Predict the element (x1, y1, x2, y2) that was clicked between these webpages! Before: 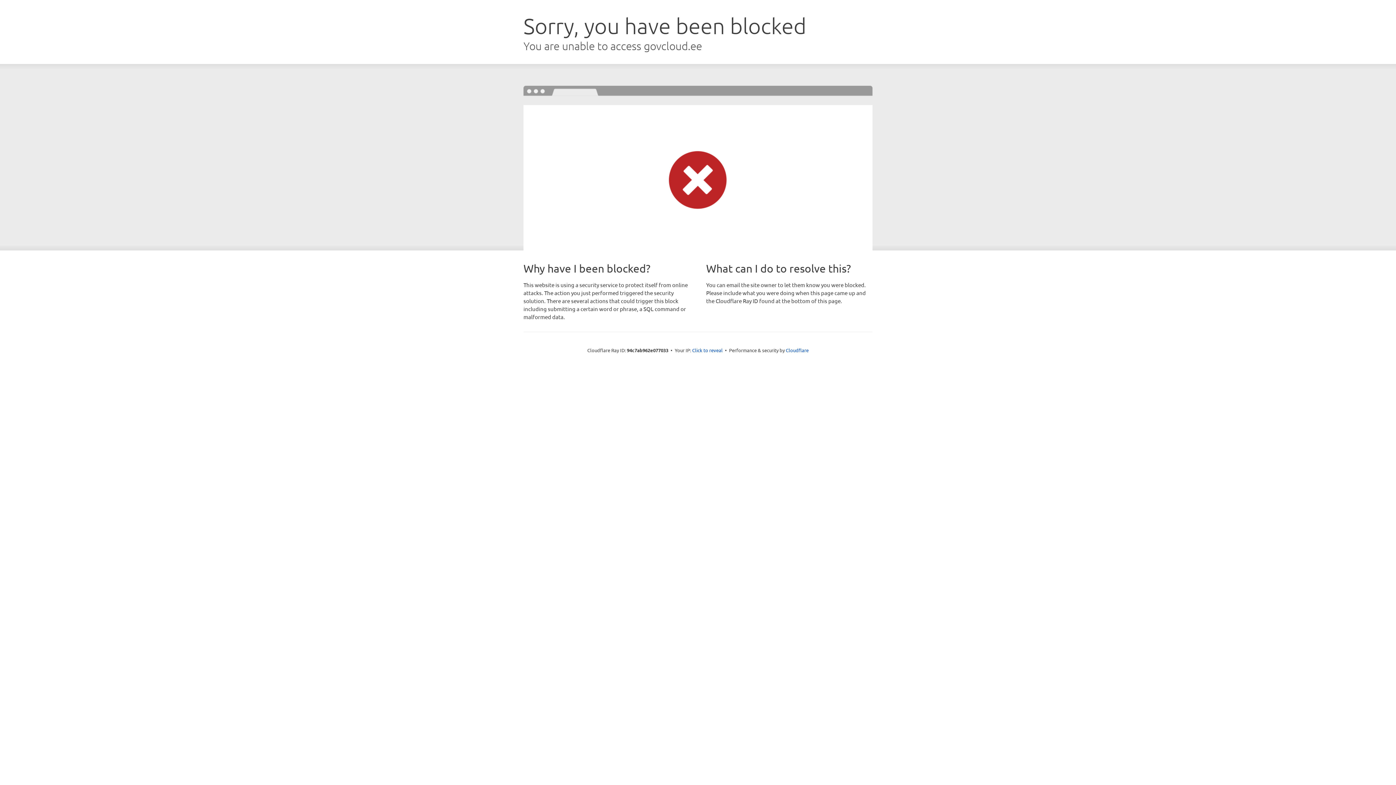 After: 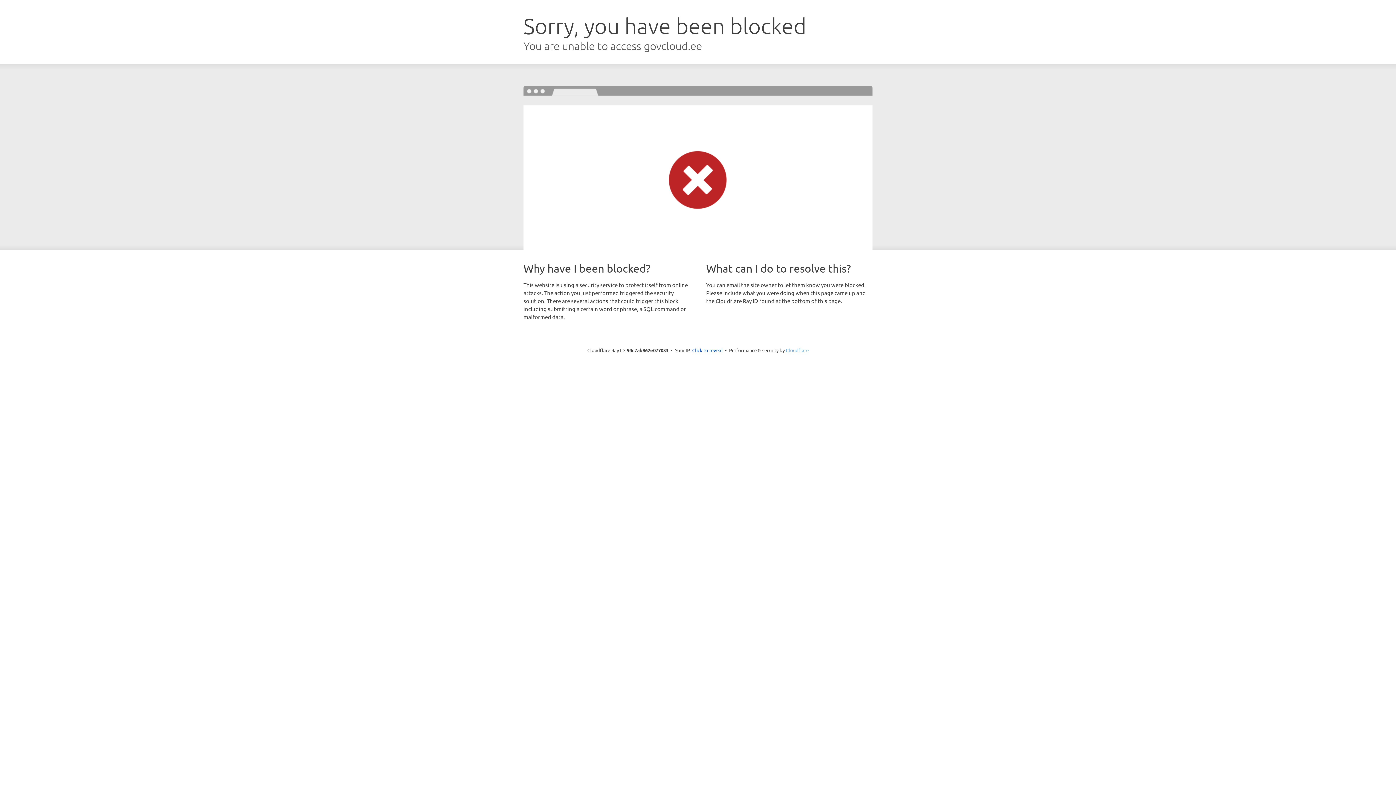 Action: label: Cloudflare bbox: (786, 347, 808, 353)